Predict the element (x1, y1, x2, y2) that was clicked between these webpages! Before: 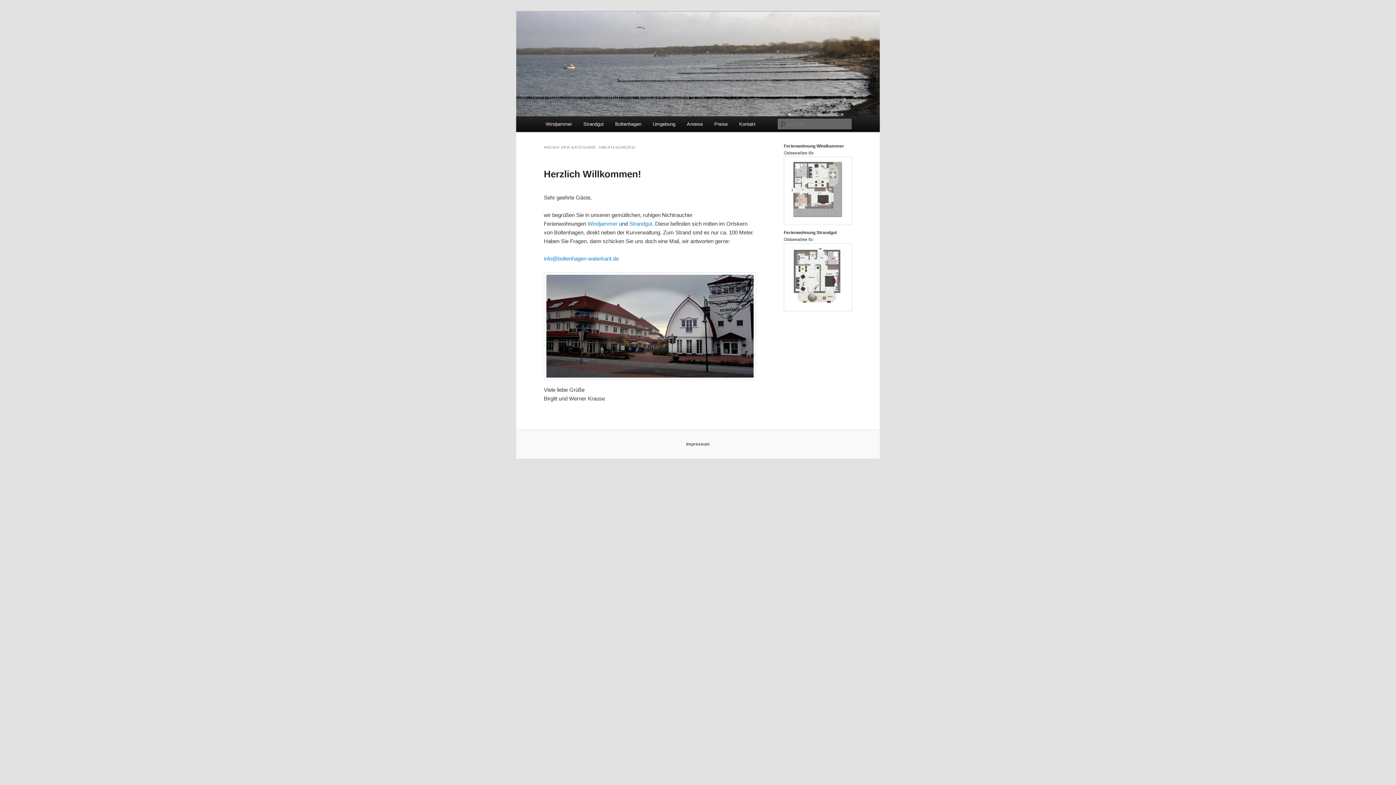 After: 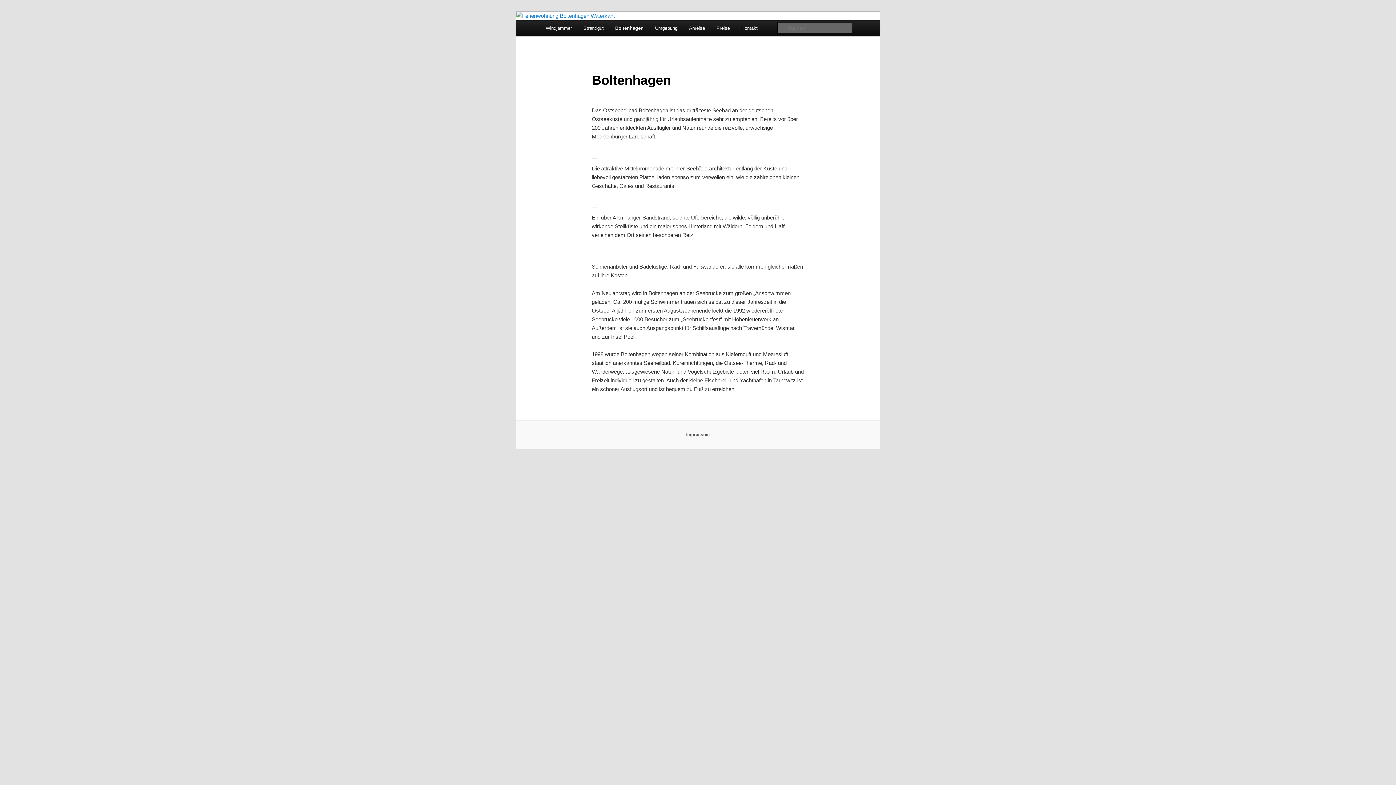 Action: bbox: (609, 116, 647, 132) label: Boltenhagen